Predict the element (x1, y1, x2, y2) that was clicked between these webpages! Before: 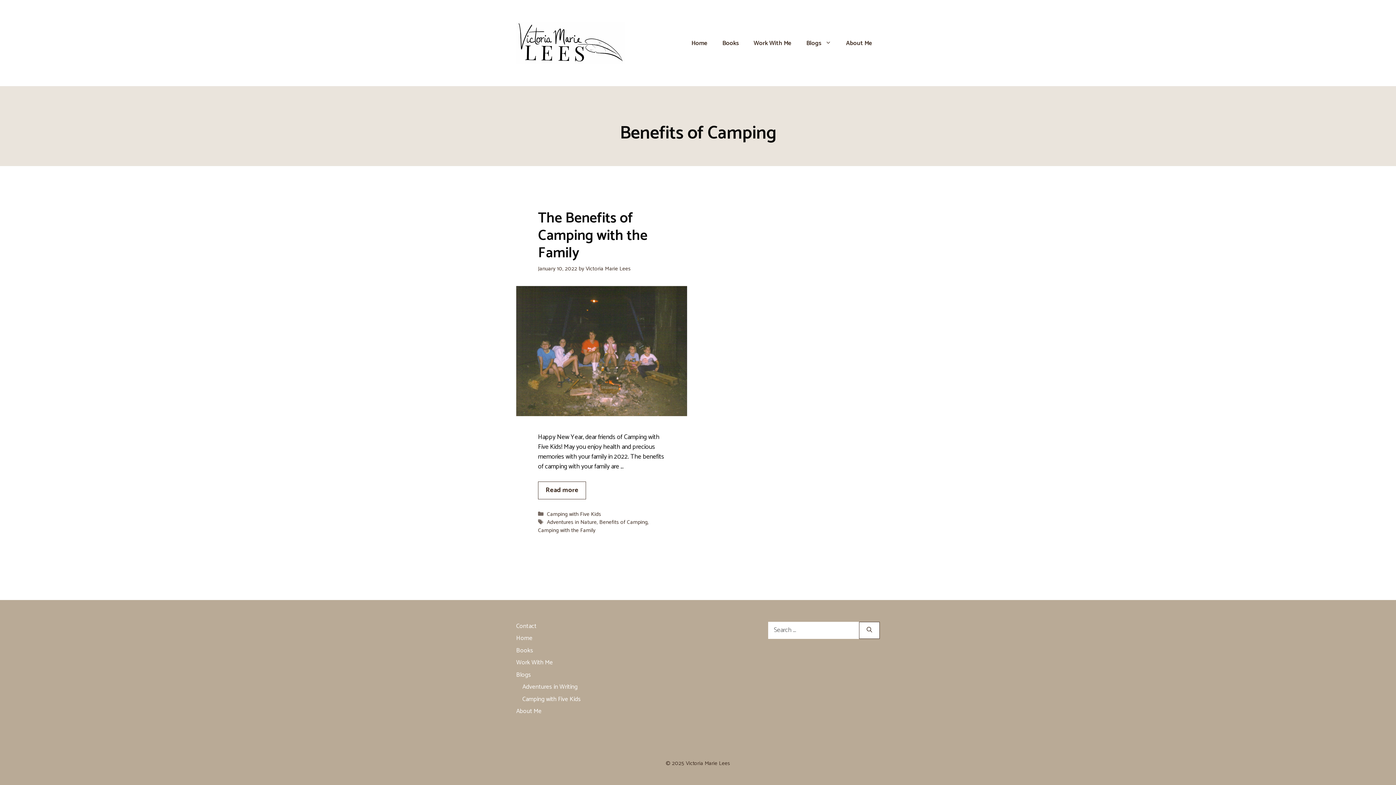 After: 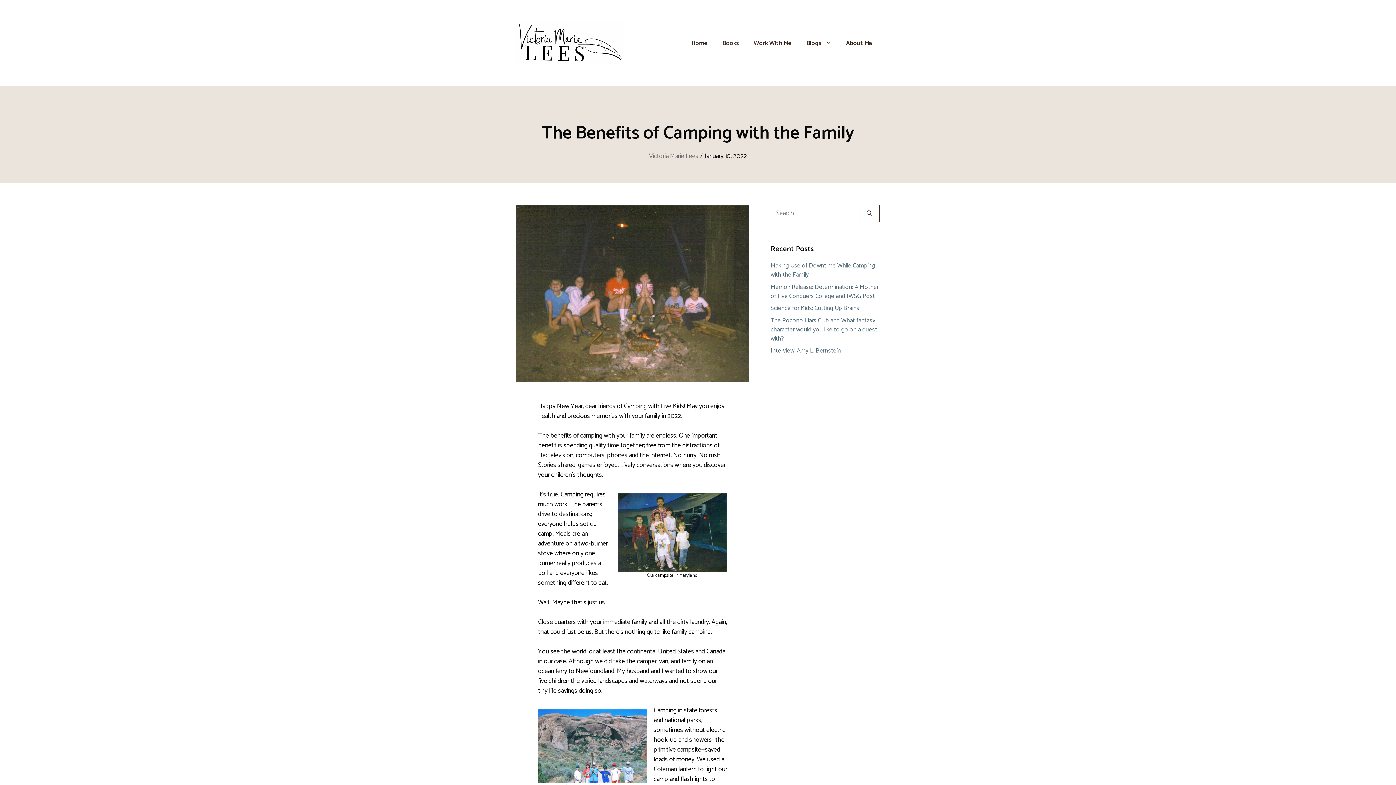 Action: bbox: (516, 408, 687, 419)